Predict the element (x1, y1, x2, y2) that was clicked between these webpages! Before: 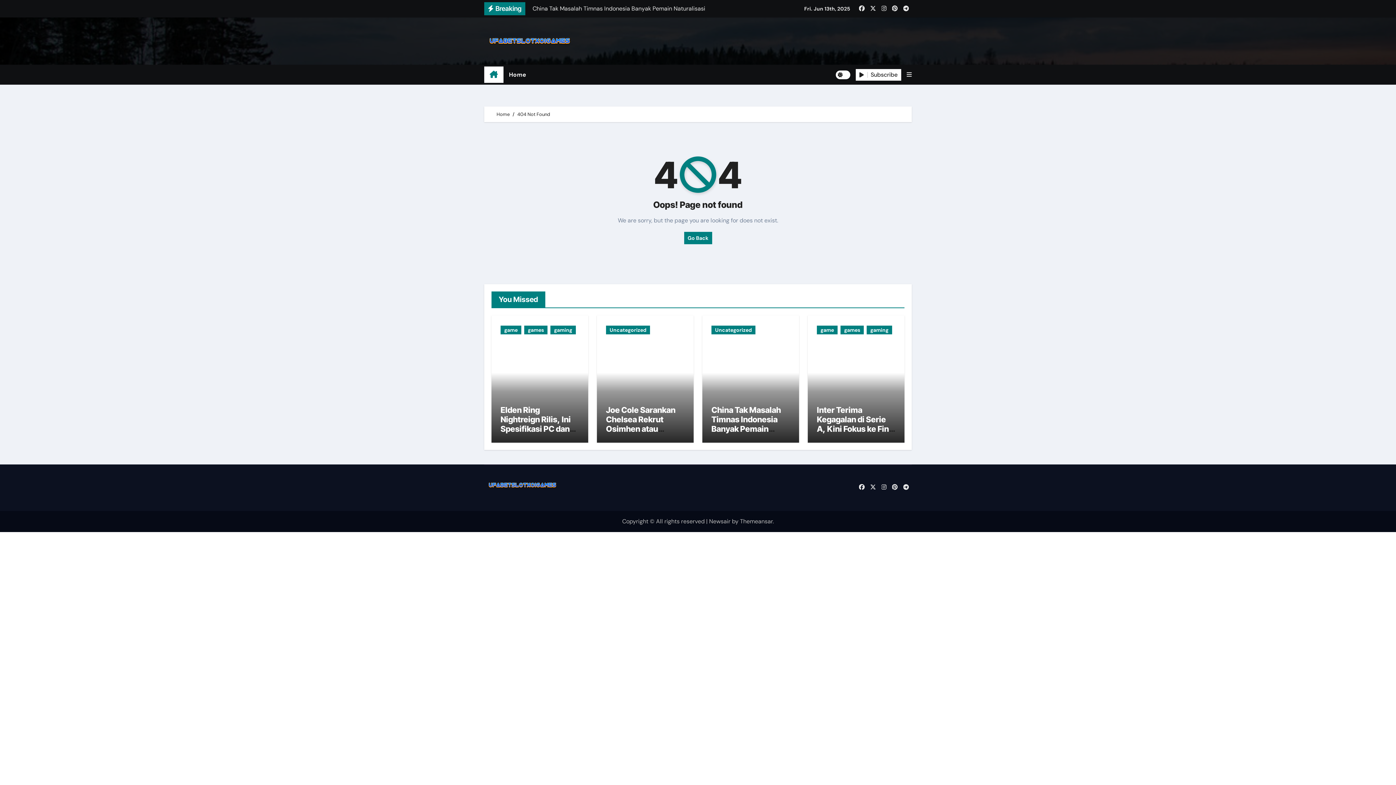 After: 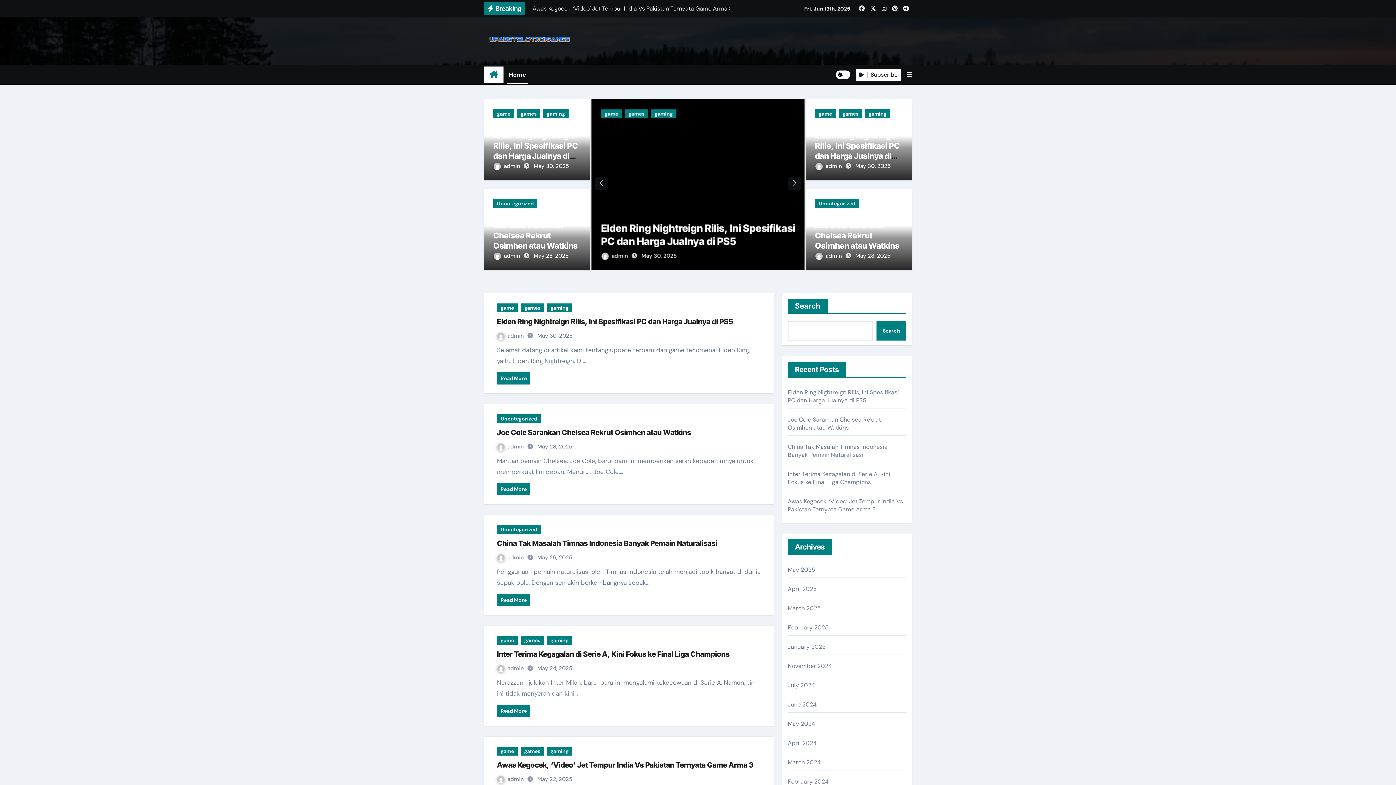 Action: bbox: (684, 232, 712, 244) label: Go Back